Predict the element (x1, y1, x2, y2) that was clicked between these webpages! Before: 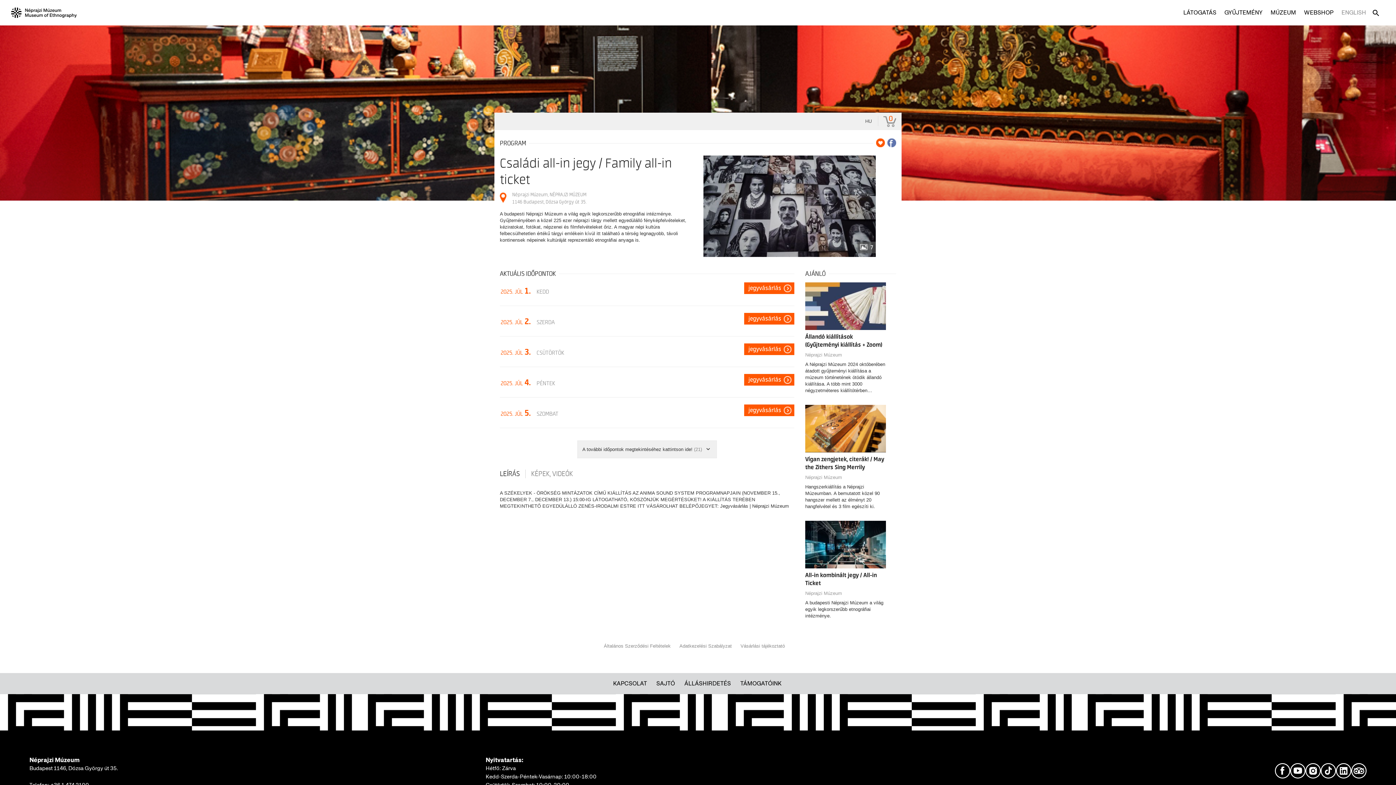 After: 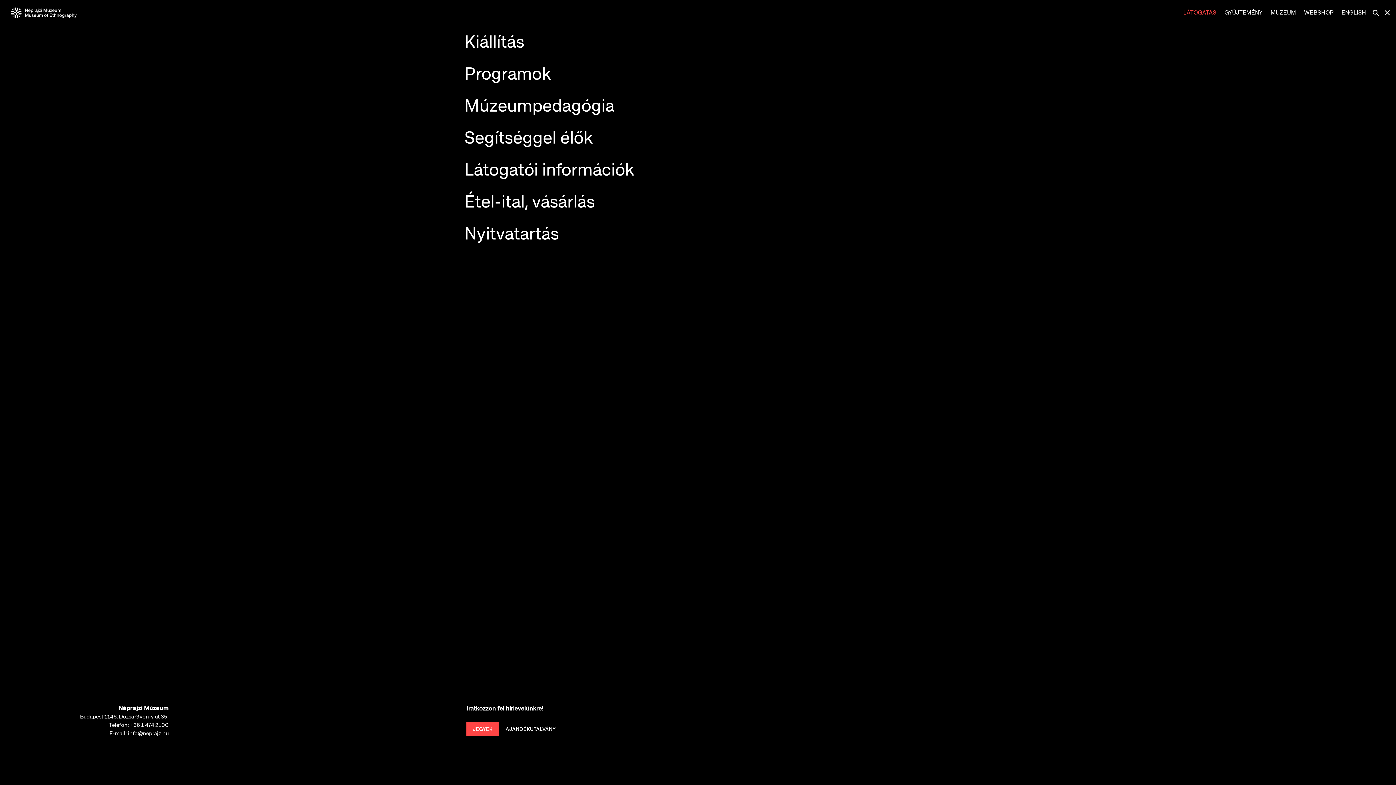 Action: label: LÁTOGATÁS bbox: (1179, 0, 1220, 25)